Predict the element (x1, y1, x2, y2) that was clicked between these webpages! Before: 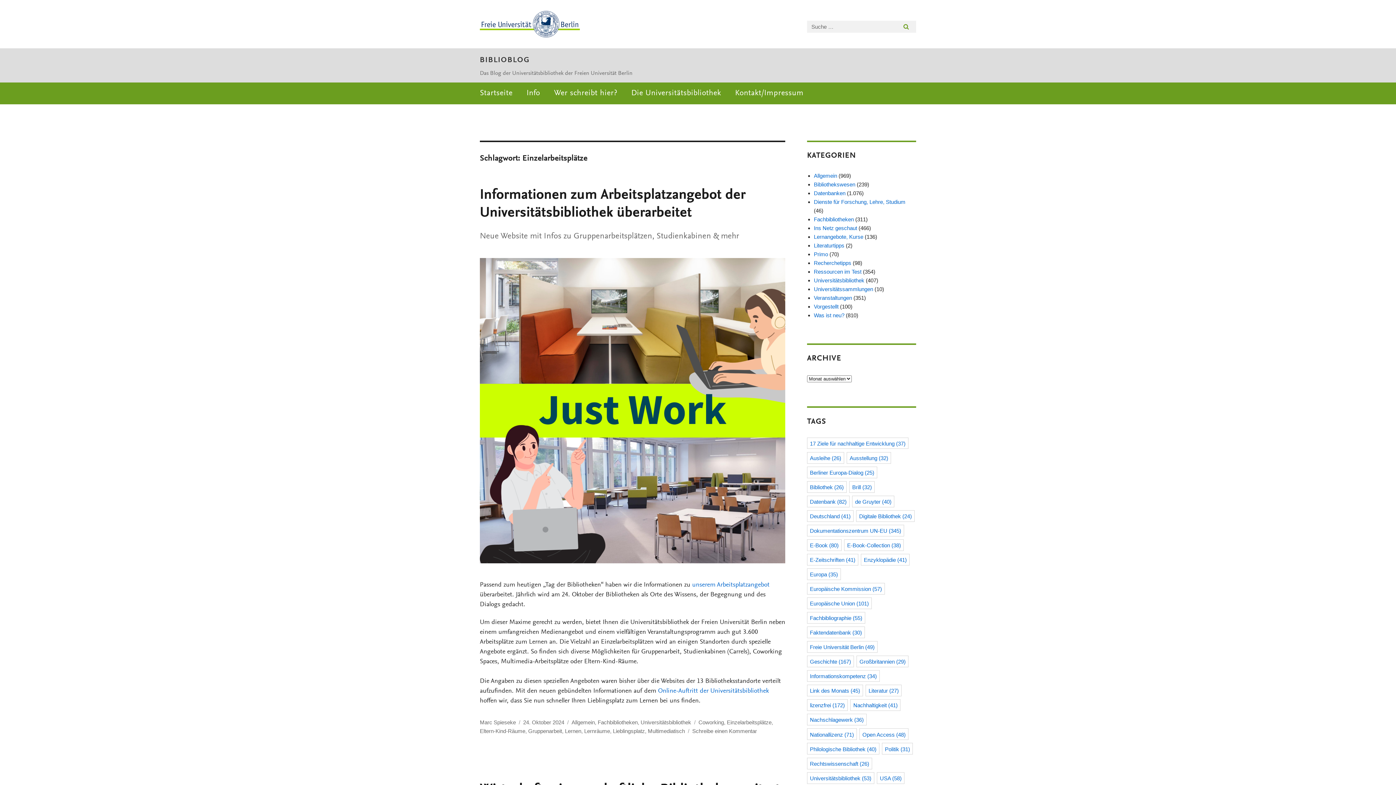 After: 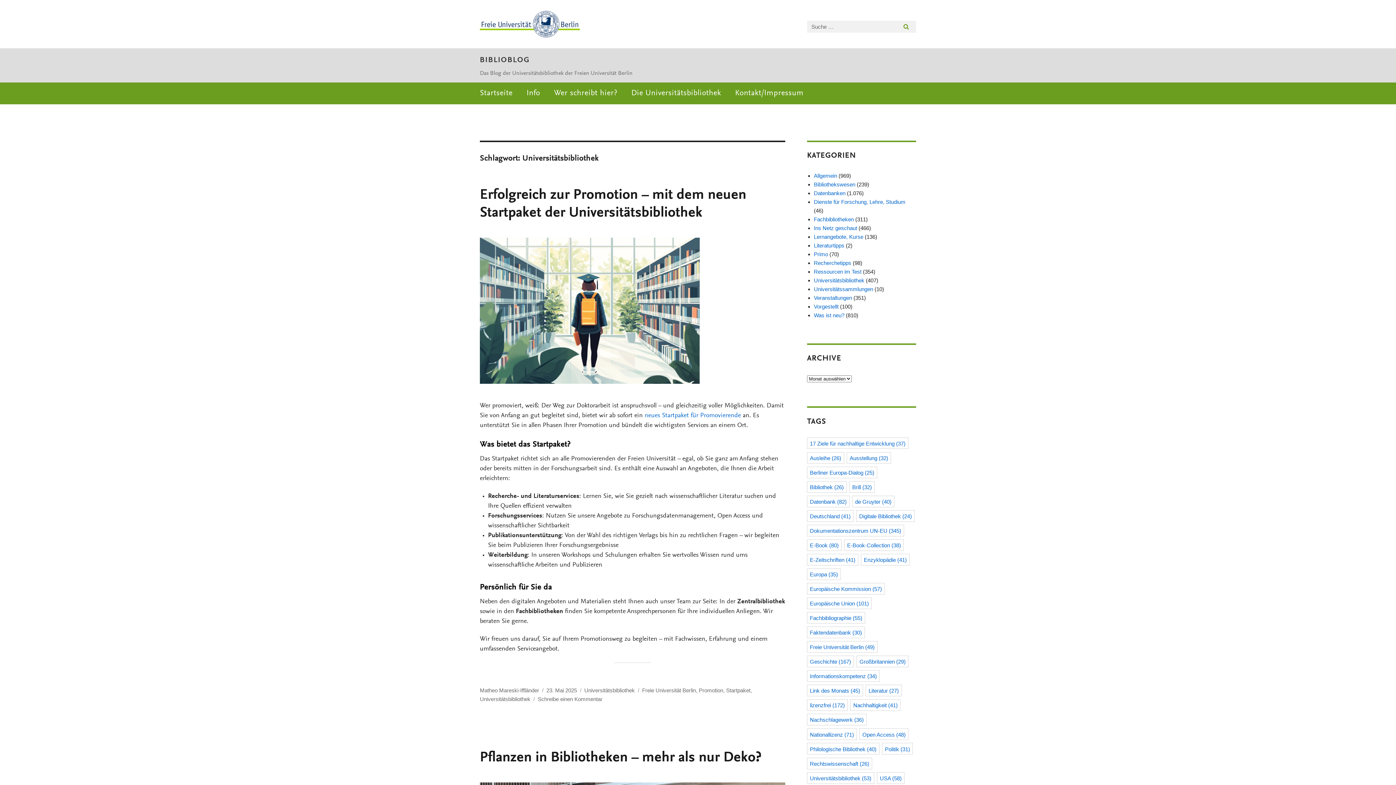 Action: bbox: (807, 772, 874, 784) label: Universitätsbibliothek (53 Einträge)